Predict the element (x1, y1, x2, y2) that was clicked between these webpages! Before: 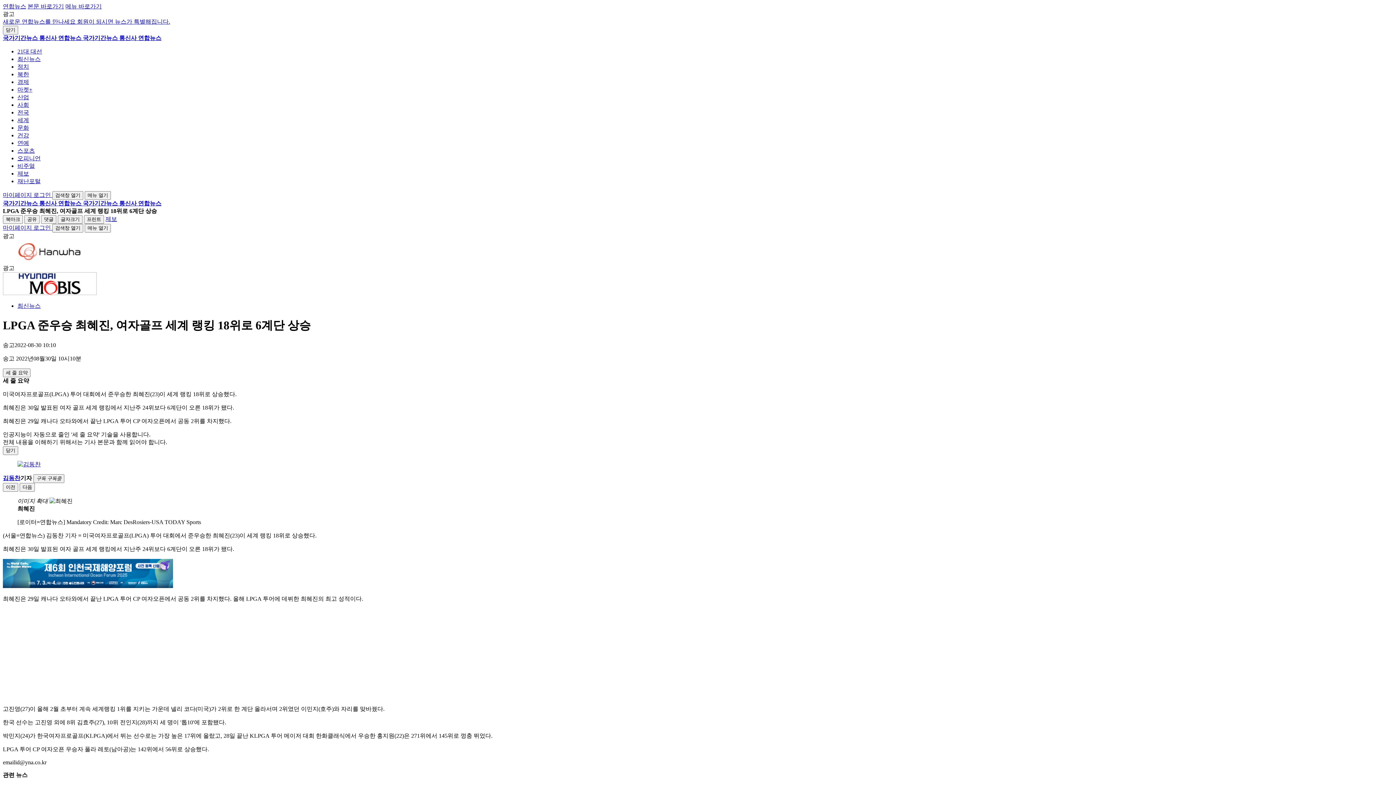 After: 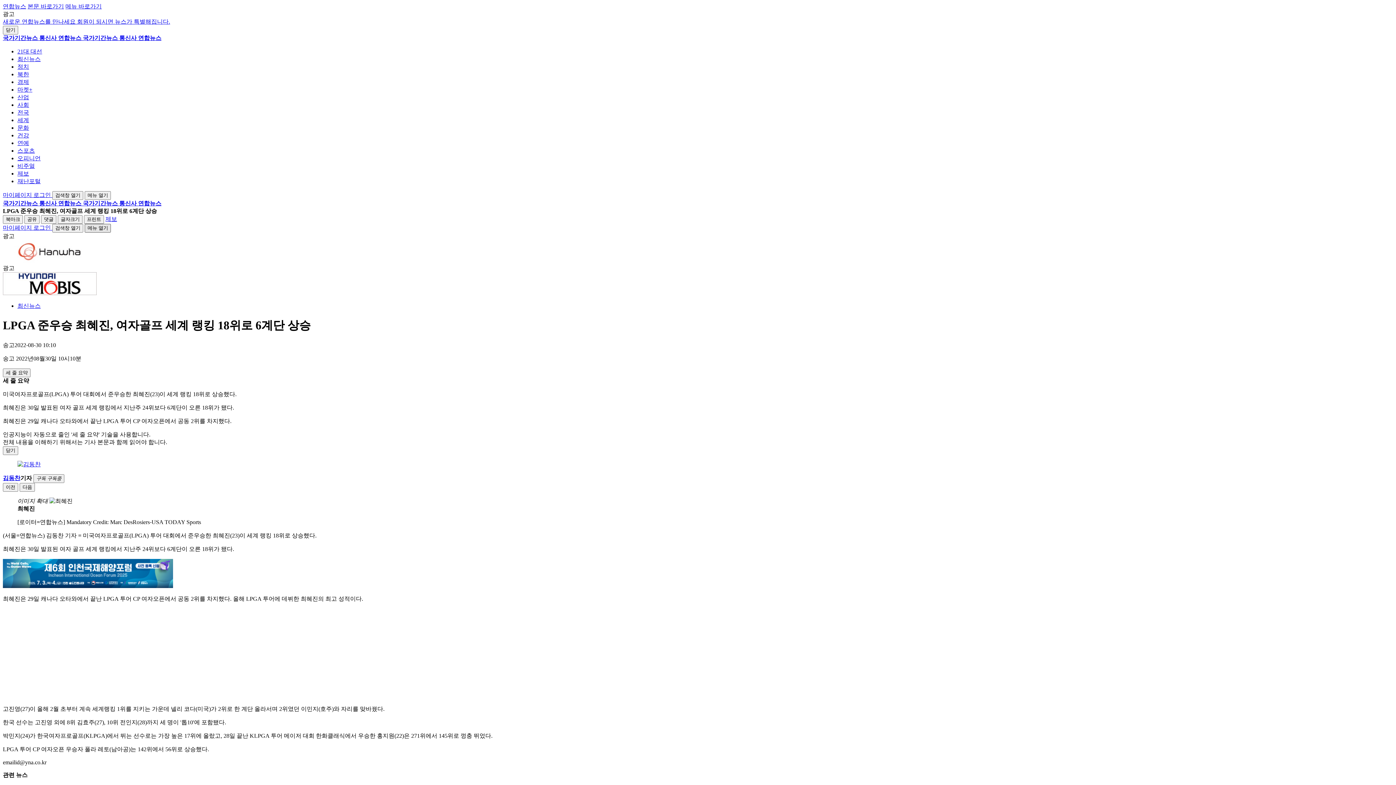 Action: bbox: (84, 224, 110, 232) label: 메뉴 열기